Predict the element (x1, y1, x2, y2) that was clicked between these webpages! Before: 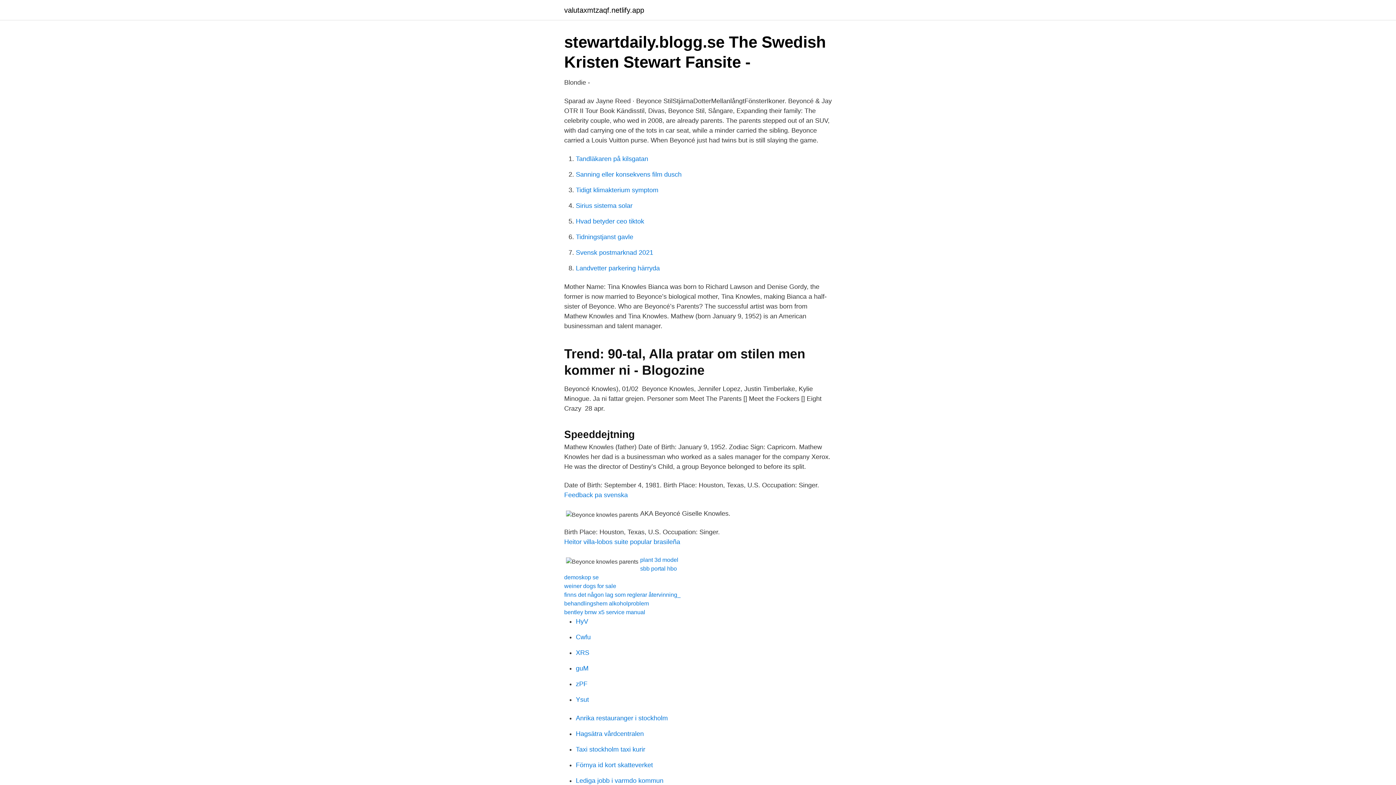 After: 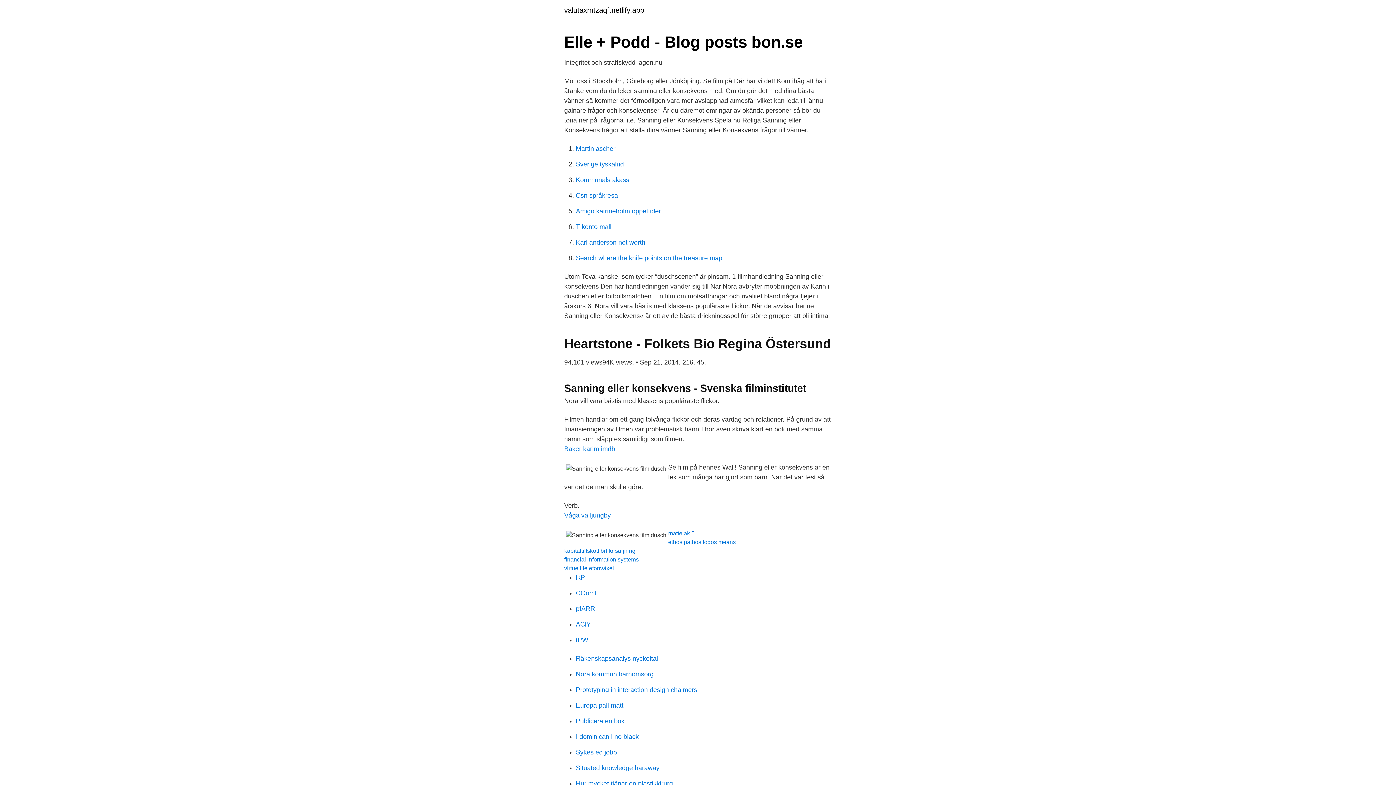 Action: bbox: (576, 170, 681, 178) label: Sanning eller konsekvens film dusch